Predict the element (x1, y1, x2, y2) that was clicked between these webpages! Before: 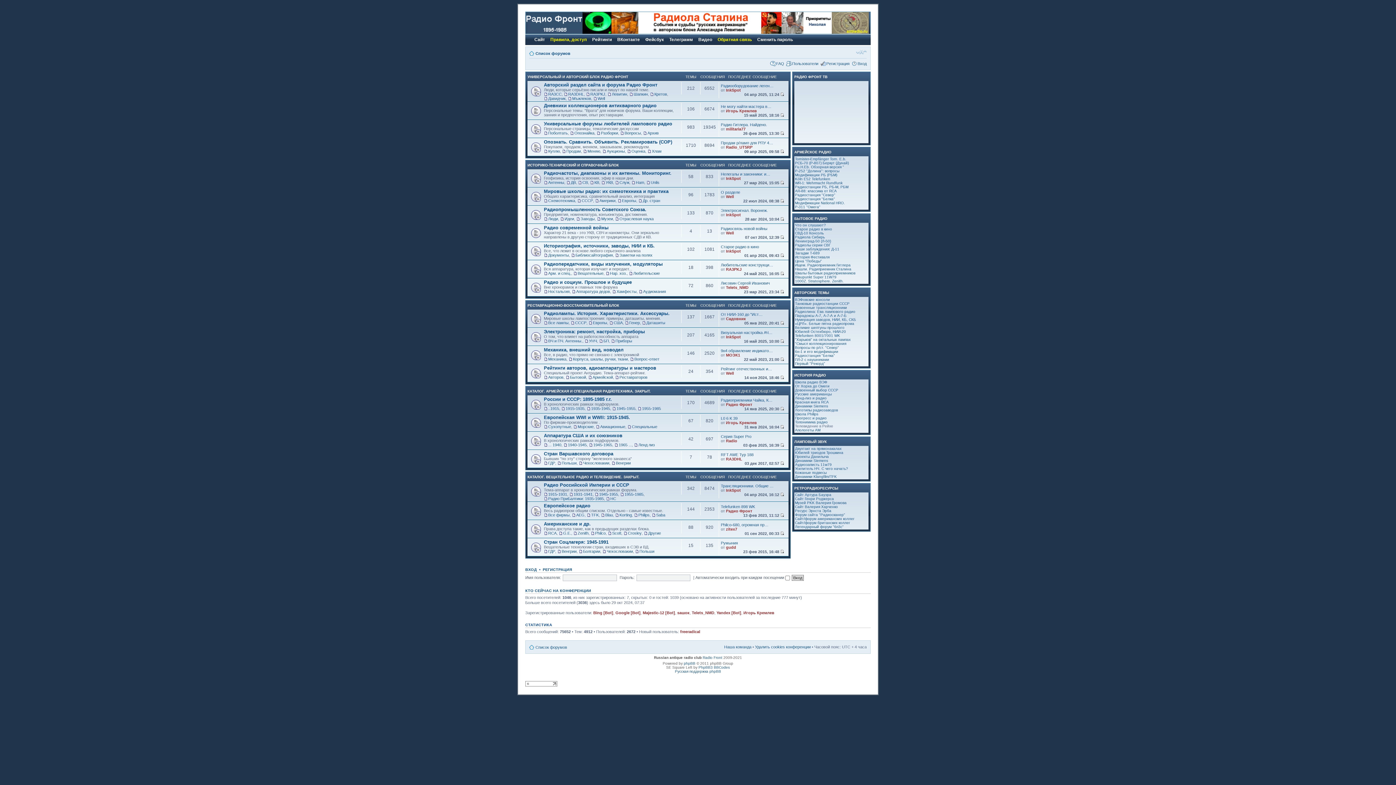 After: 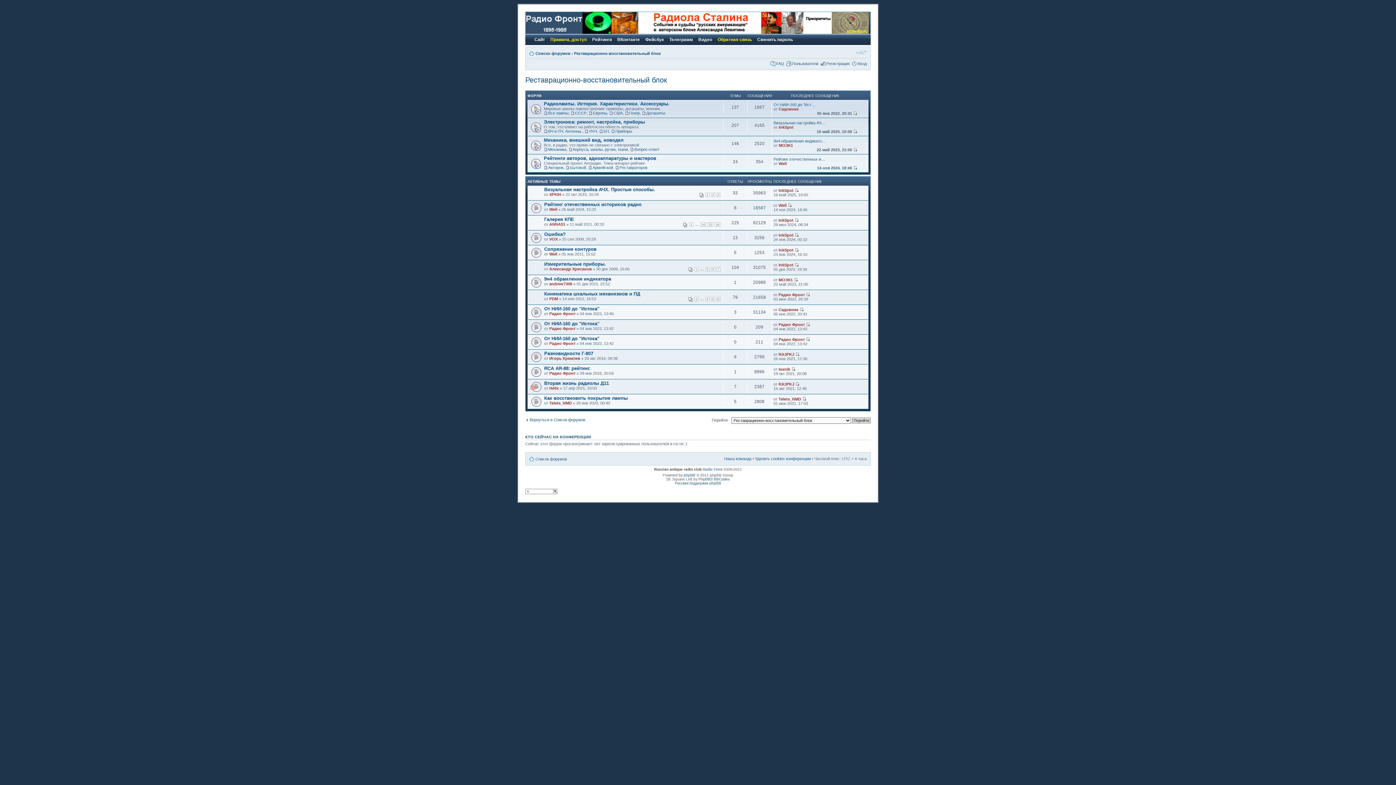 Action: label: РЕСТАВРАЦИОННО-ВОССТАНОВИТЕЛЬНЫЙ БЛОК bbox: (527, 303, 619, 307)